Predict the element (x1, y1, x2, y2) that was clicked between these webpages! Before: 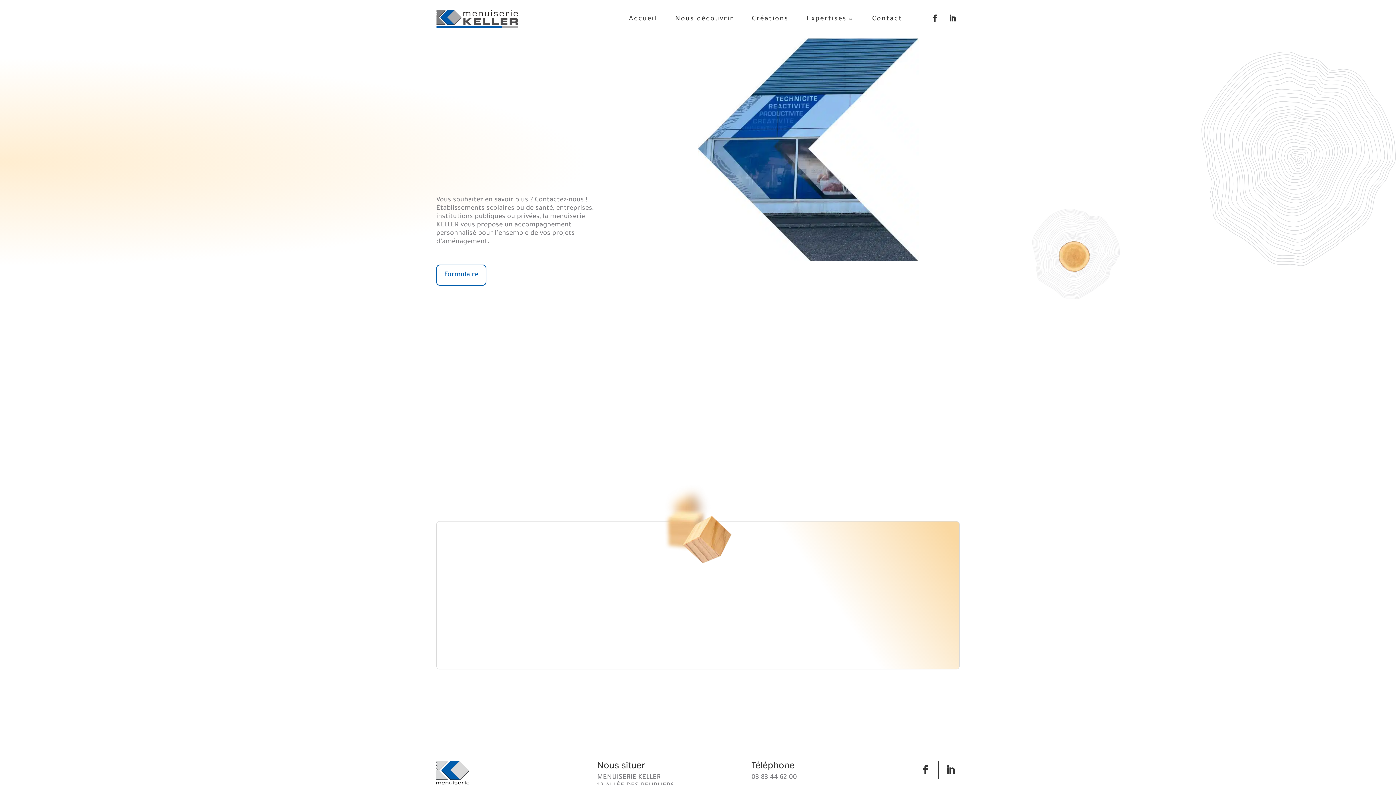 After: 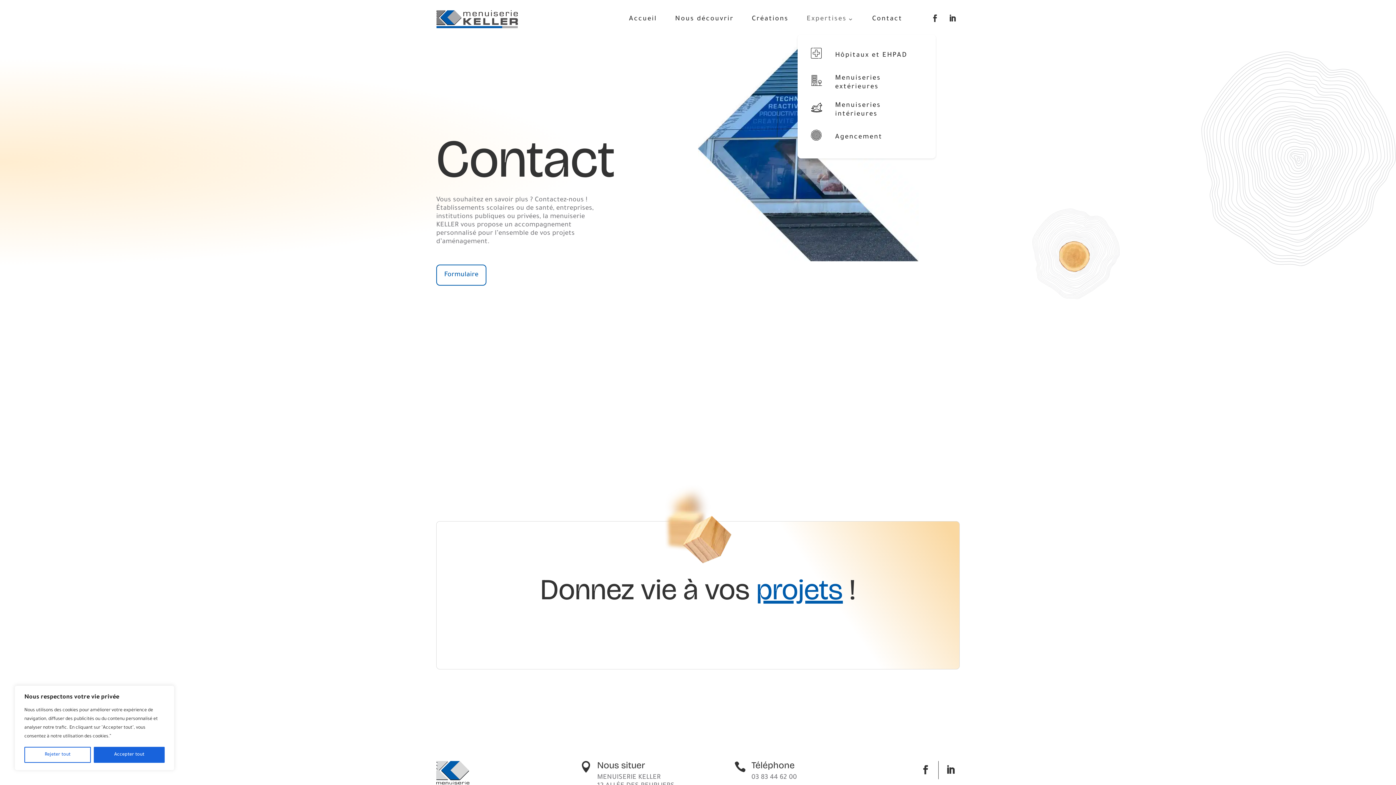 Action: label: Expertises bbox: (806, 3, 854, 34)